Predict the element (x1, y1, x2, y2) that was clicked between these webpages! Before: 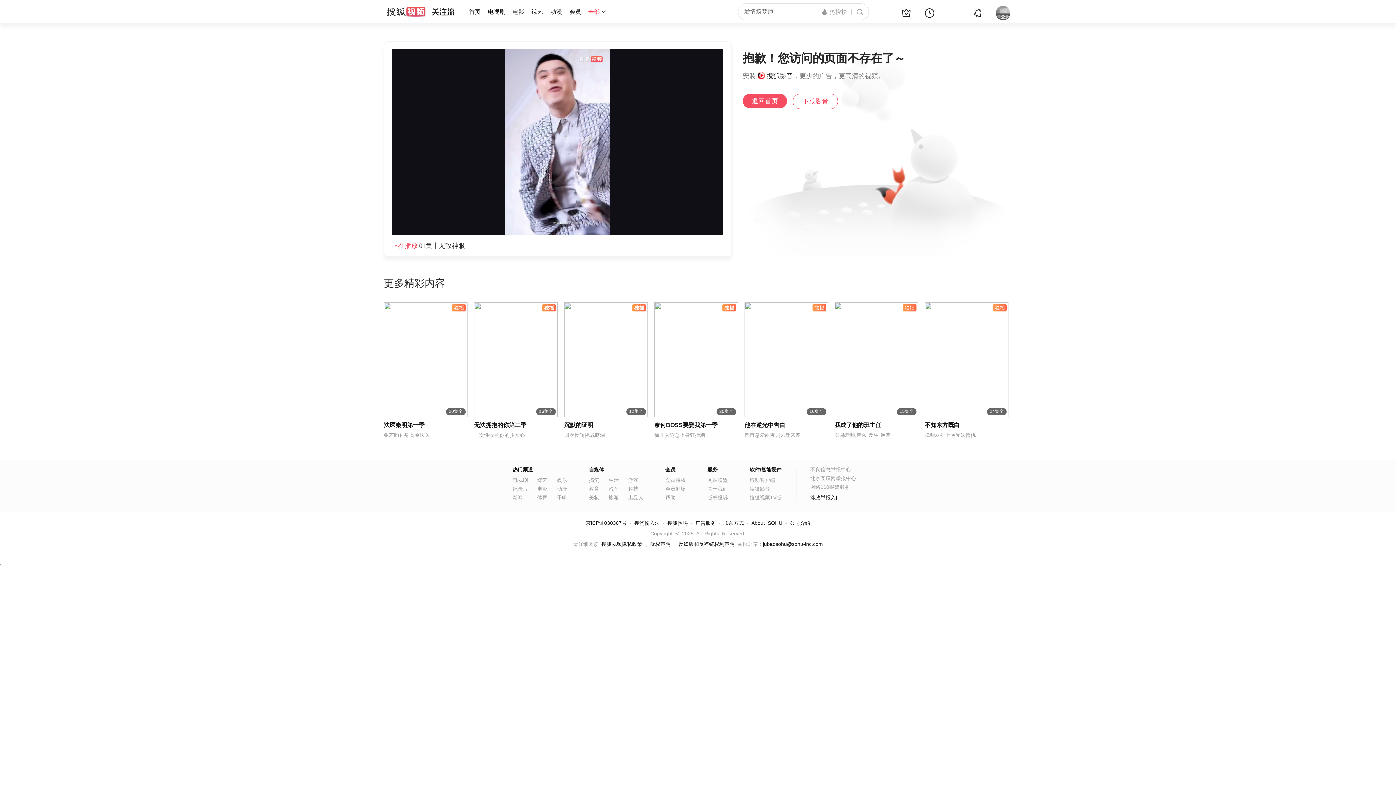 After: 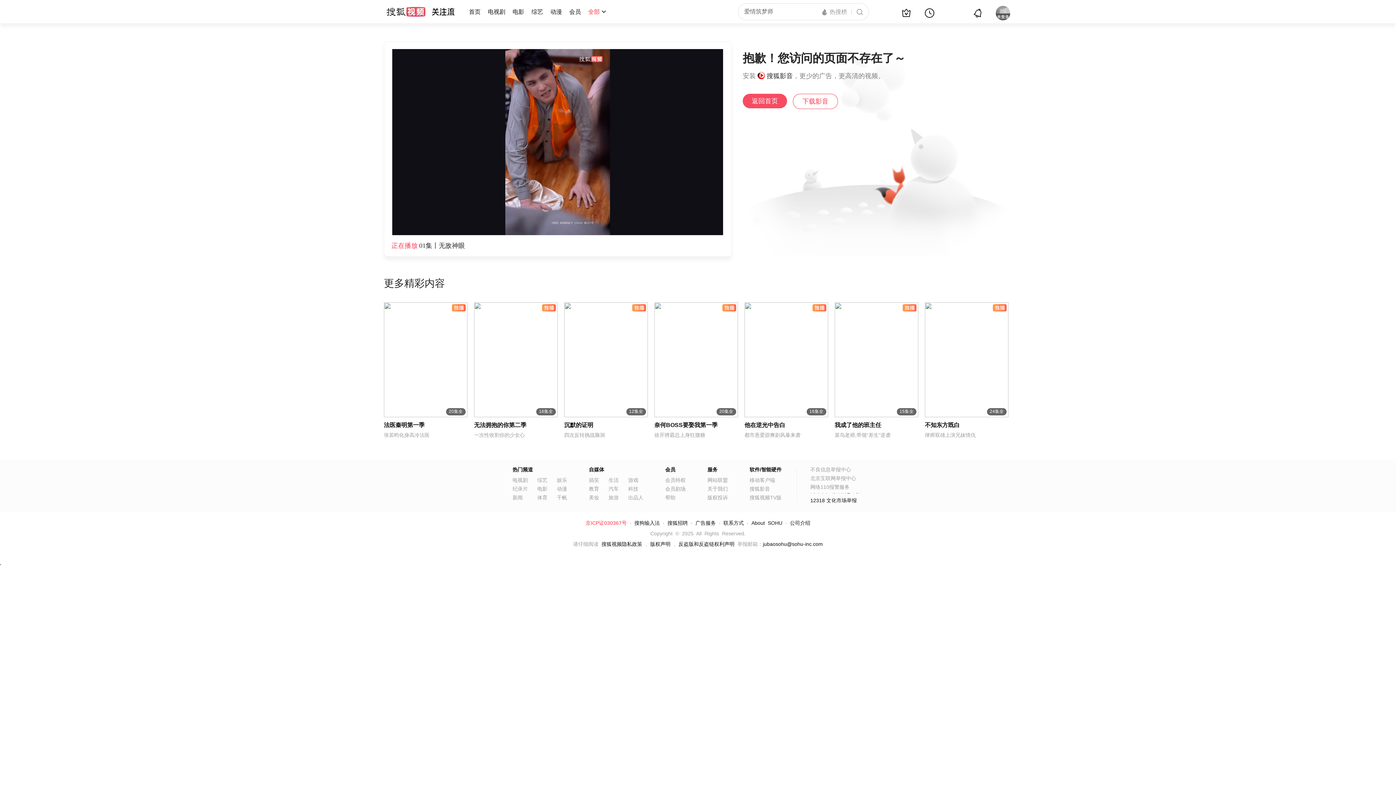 Action: bbox: (585, 520, 626, 526) label: 京ICP证030367号